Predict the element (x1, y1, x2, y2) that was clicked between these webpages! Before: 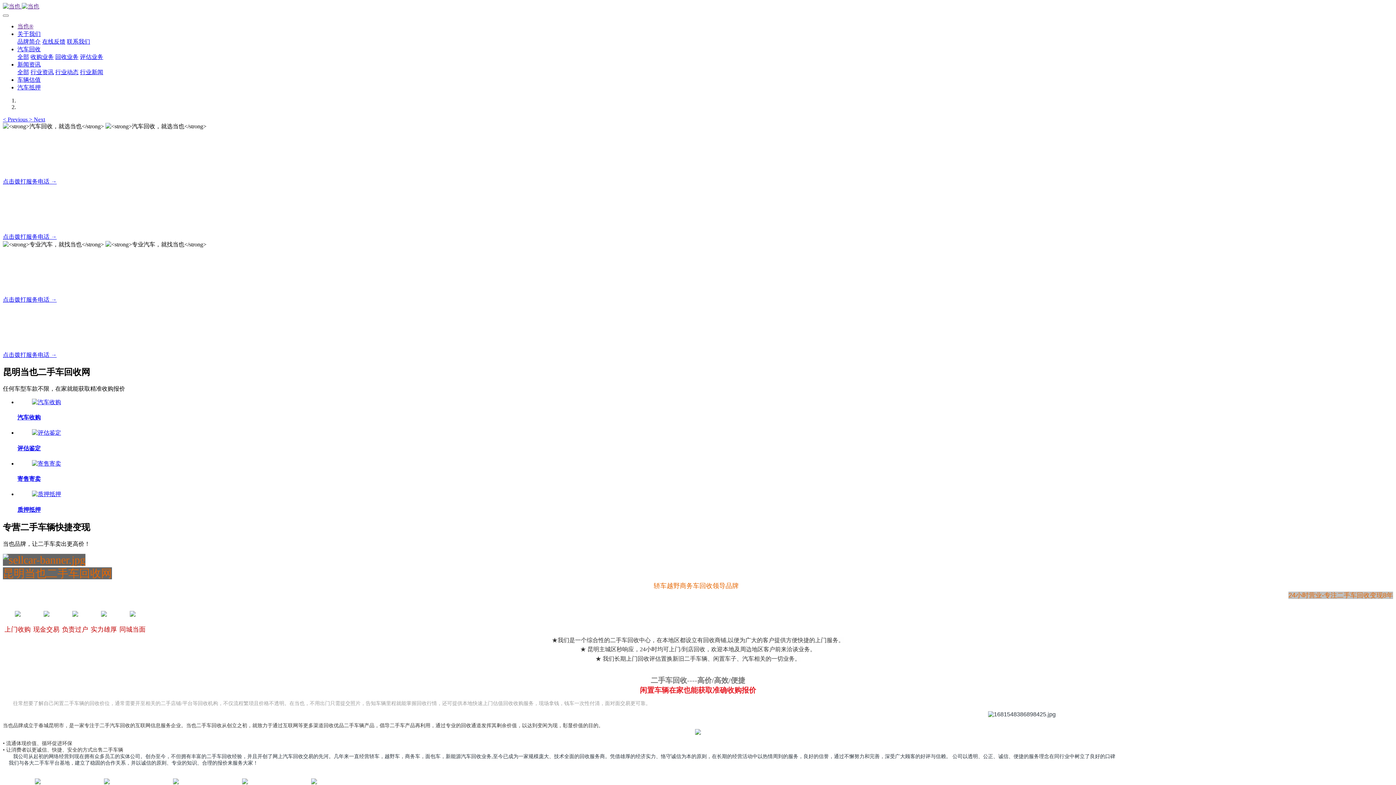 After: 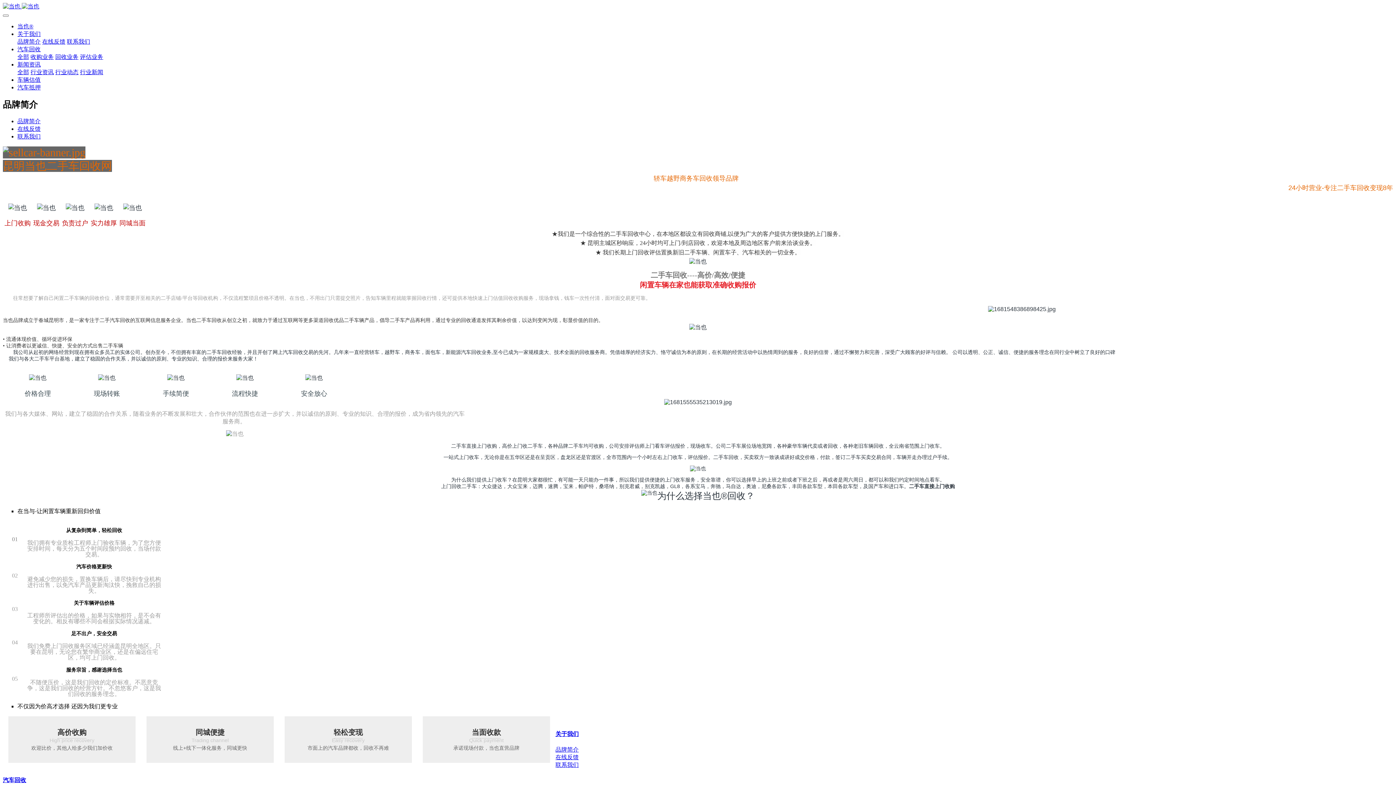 Action: label: 关于我们 bbox: (17, 30, 40, 37)